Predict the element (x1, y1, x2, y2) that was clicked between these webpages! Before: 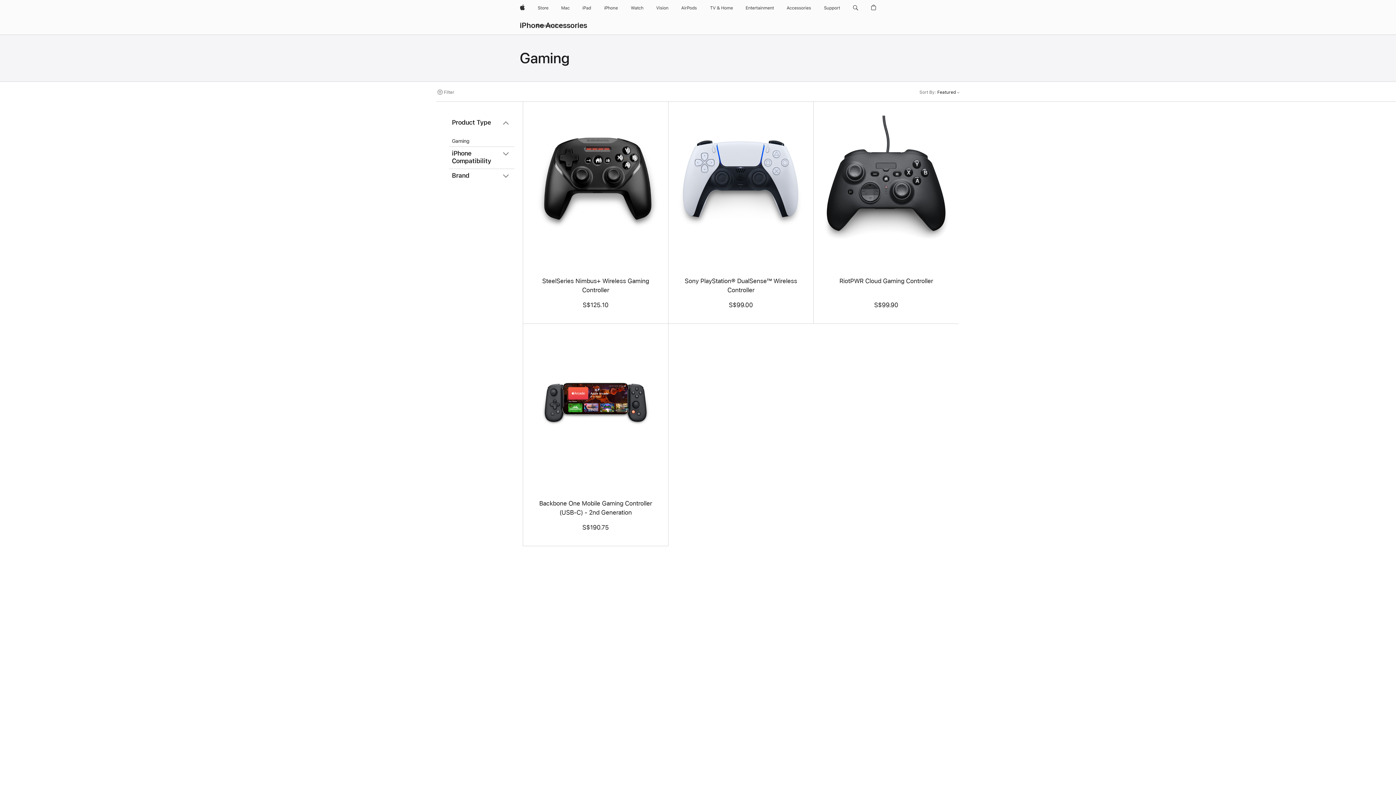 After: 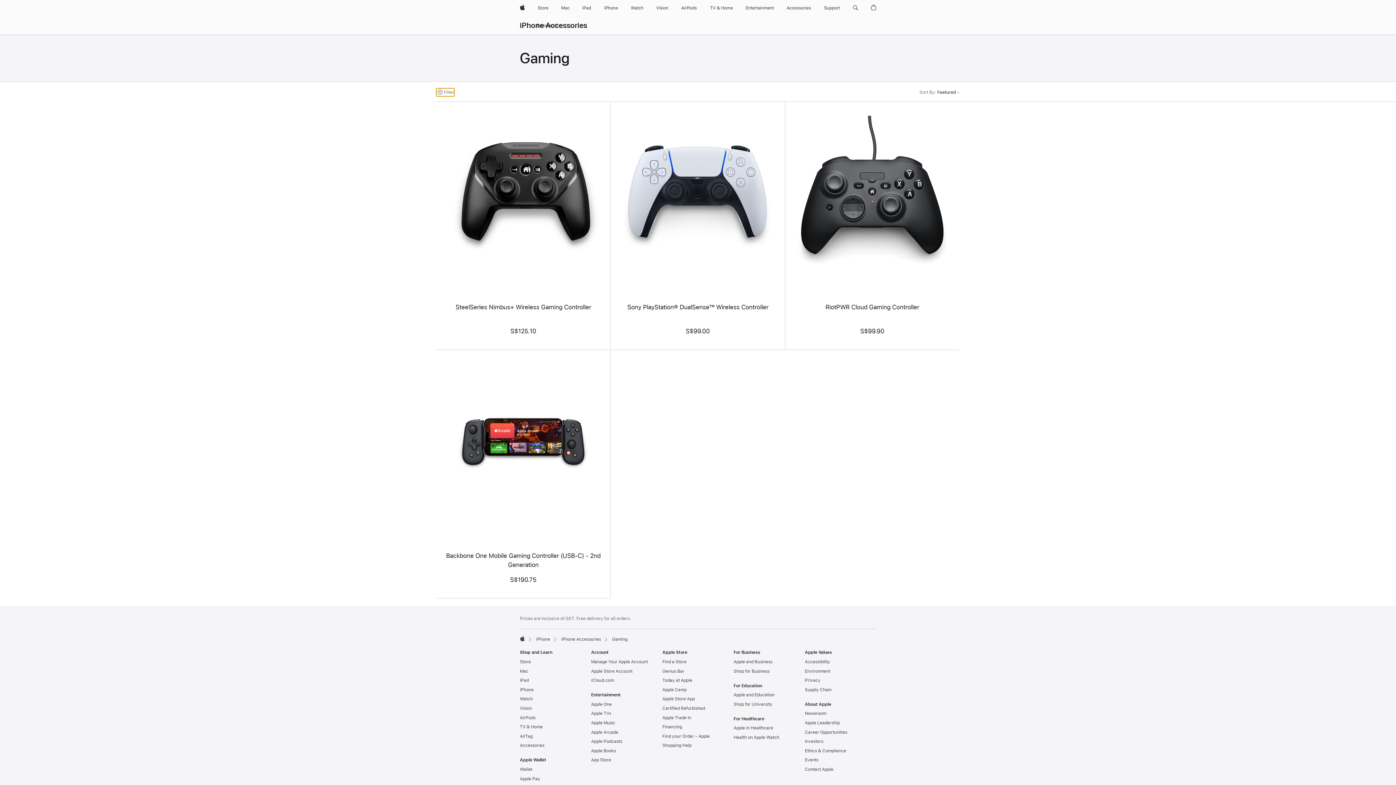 Action: label: Filter bbox: (436, 88, 454, 96)